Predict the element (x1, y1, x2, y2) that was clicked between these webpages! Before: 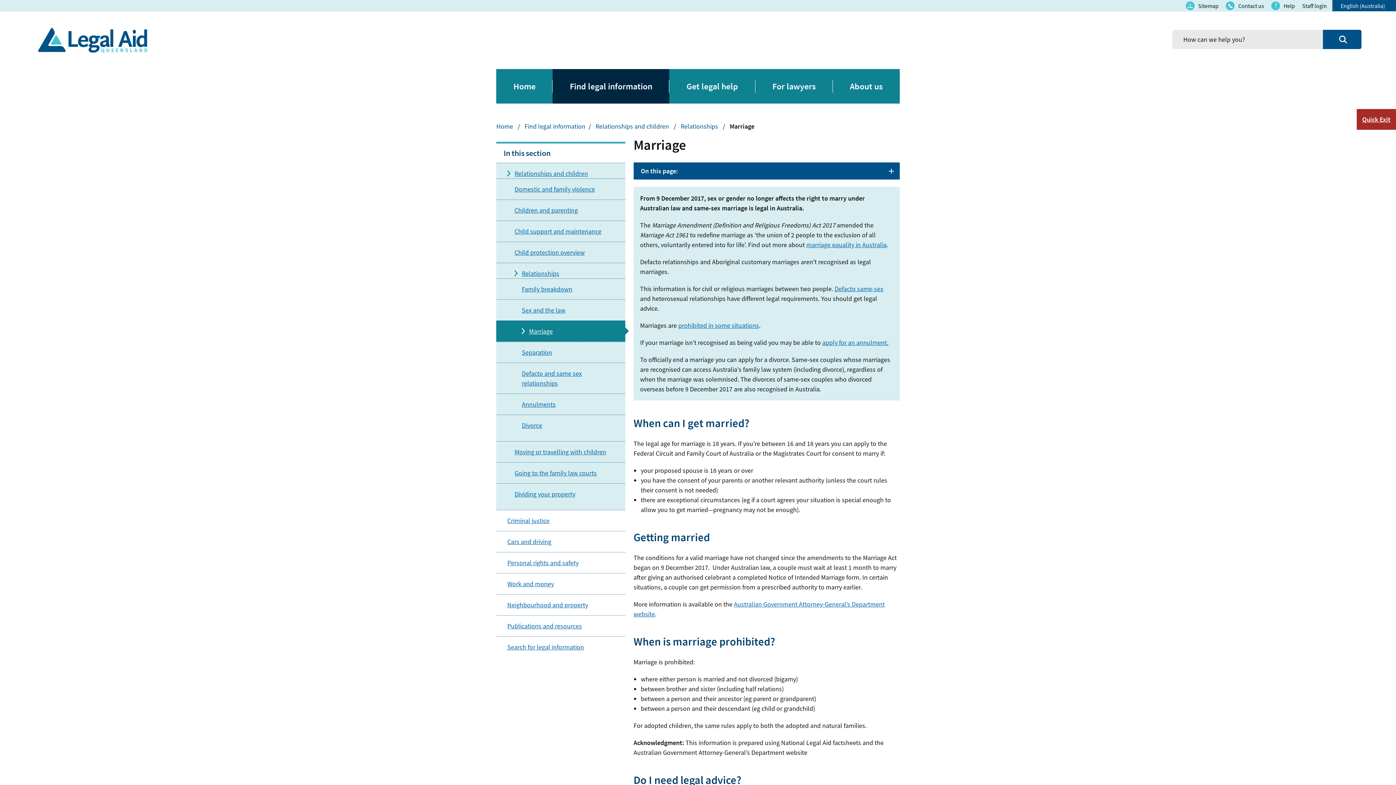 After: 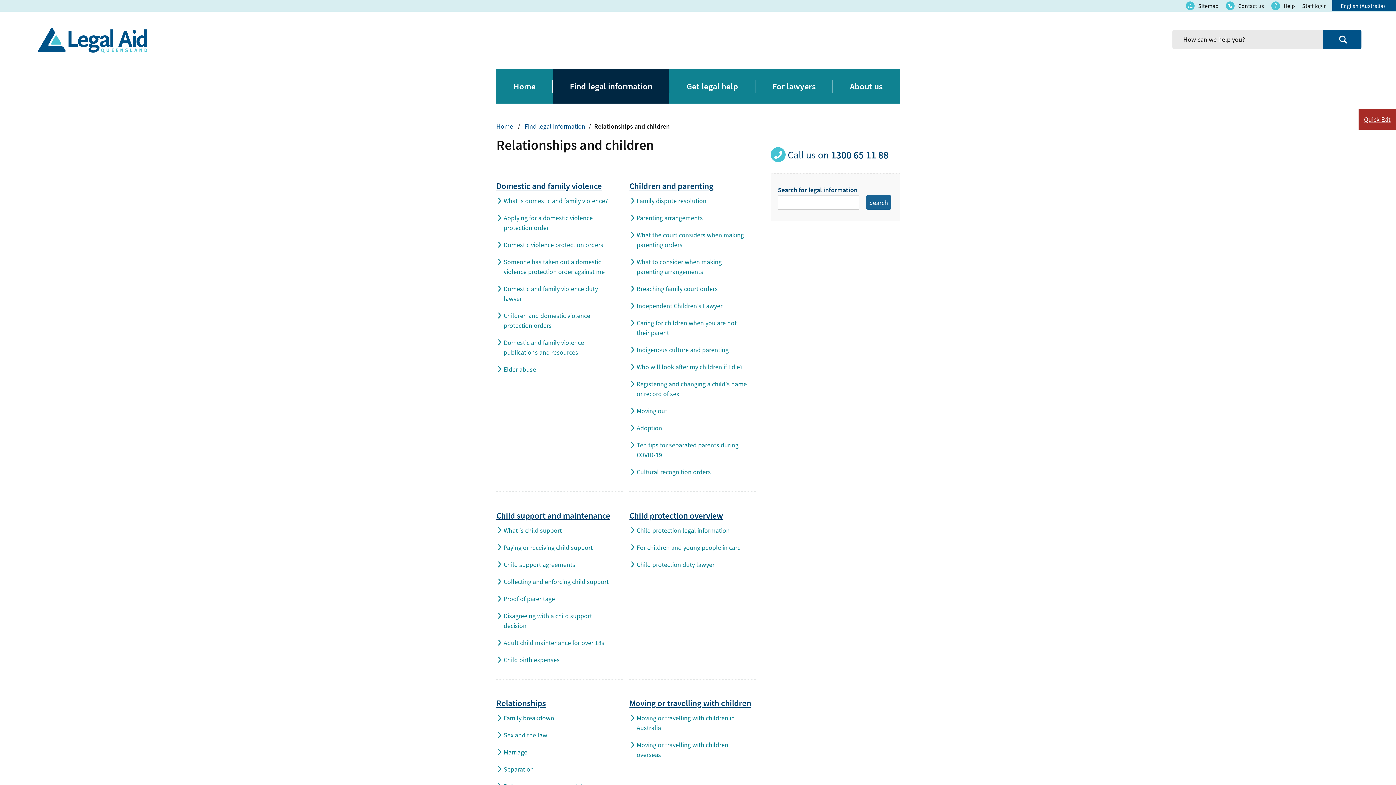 Action: bbox: (496, 168, 625, 178) label: Relationships and children